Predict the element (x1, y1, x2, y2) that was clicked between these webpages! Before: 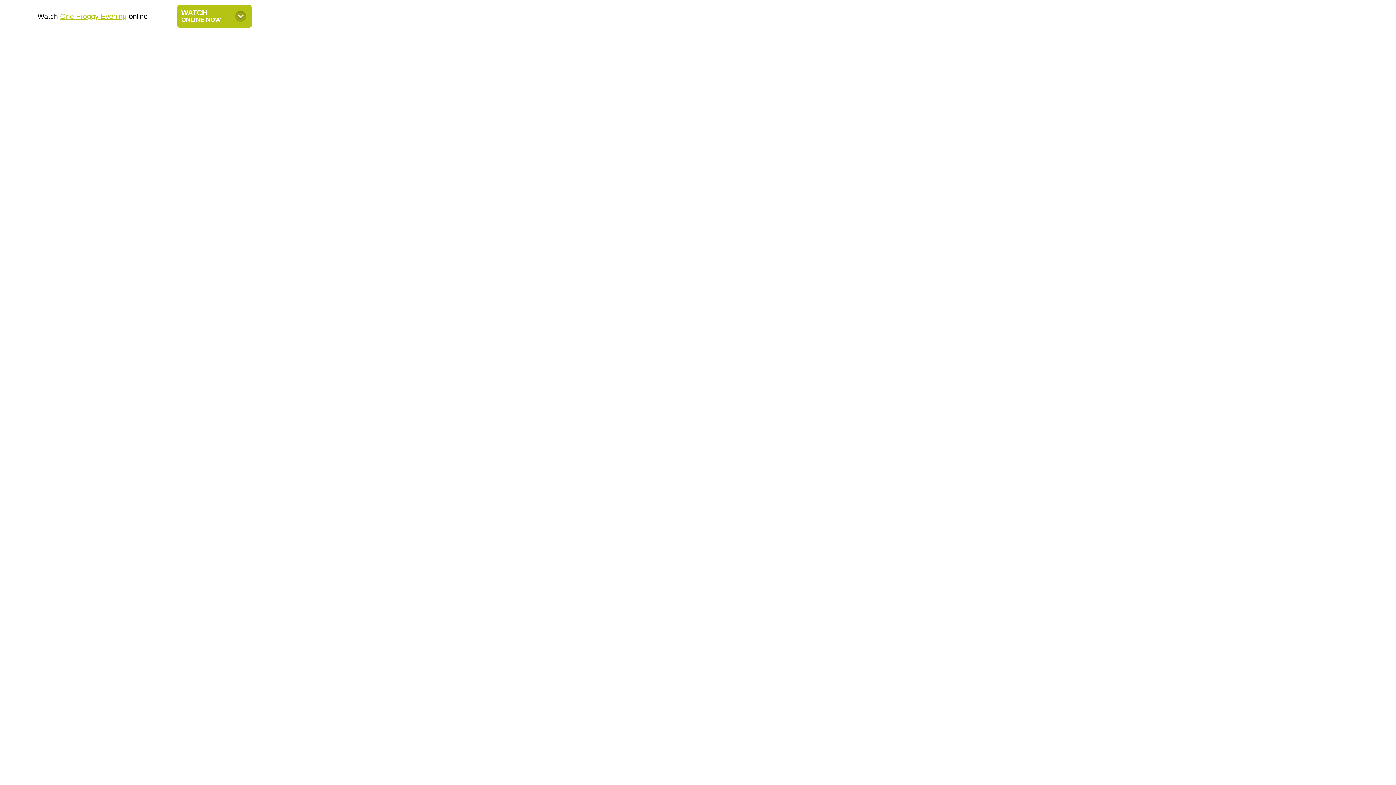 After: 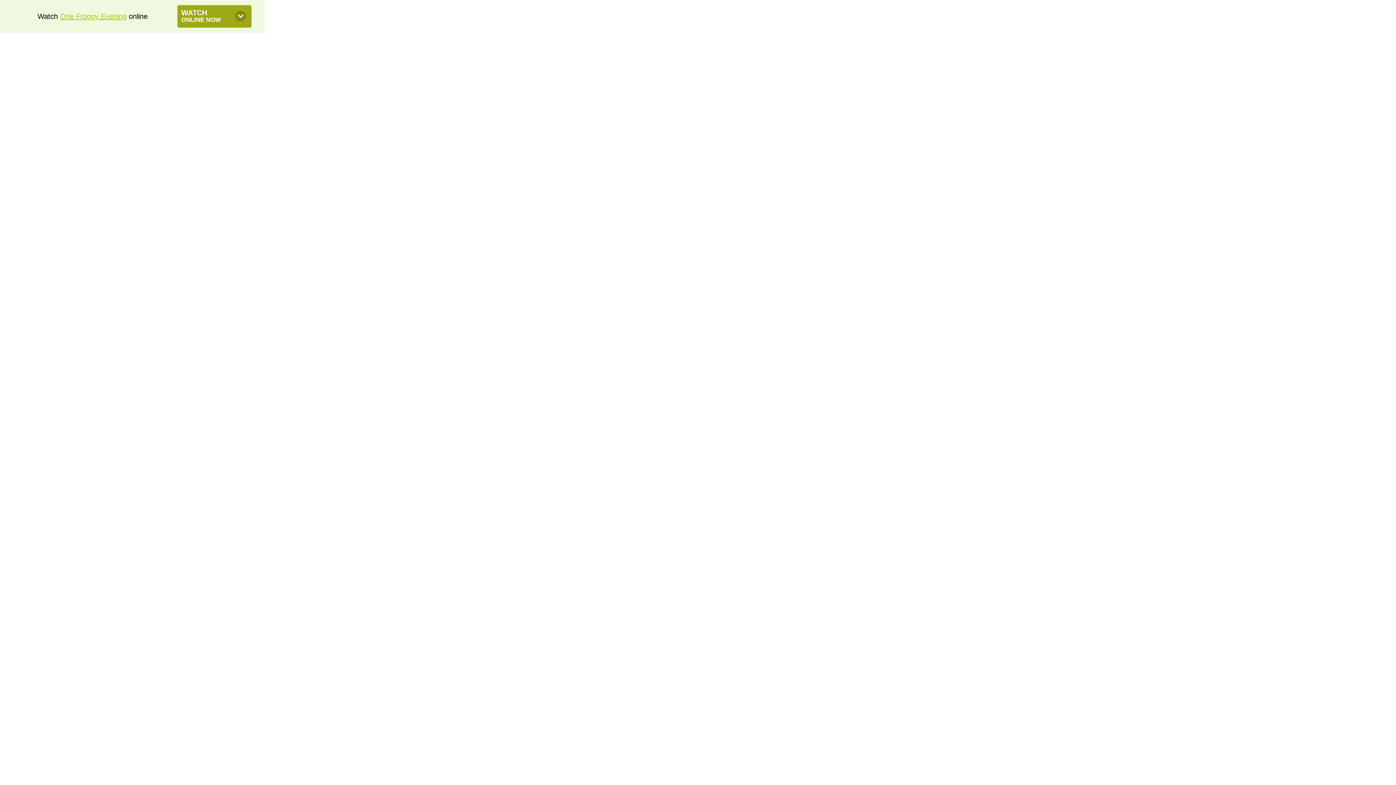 Action: bbox: (177, 5, 251, 27) label: WATCH
ONLINE NOW